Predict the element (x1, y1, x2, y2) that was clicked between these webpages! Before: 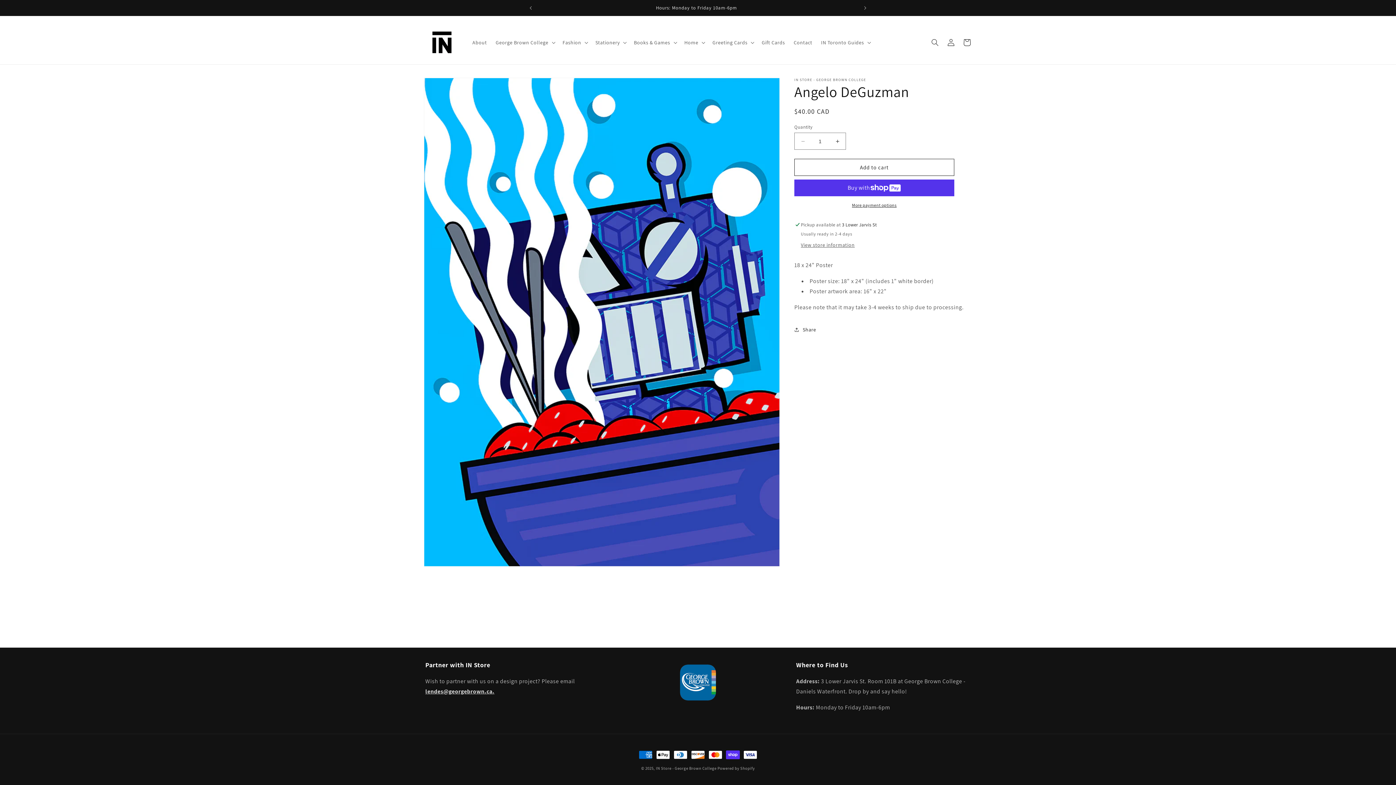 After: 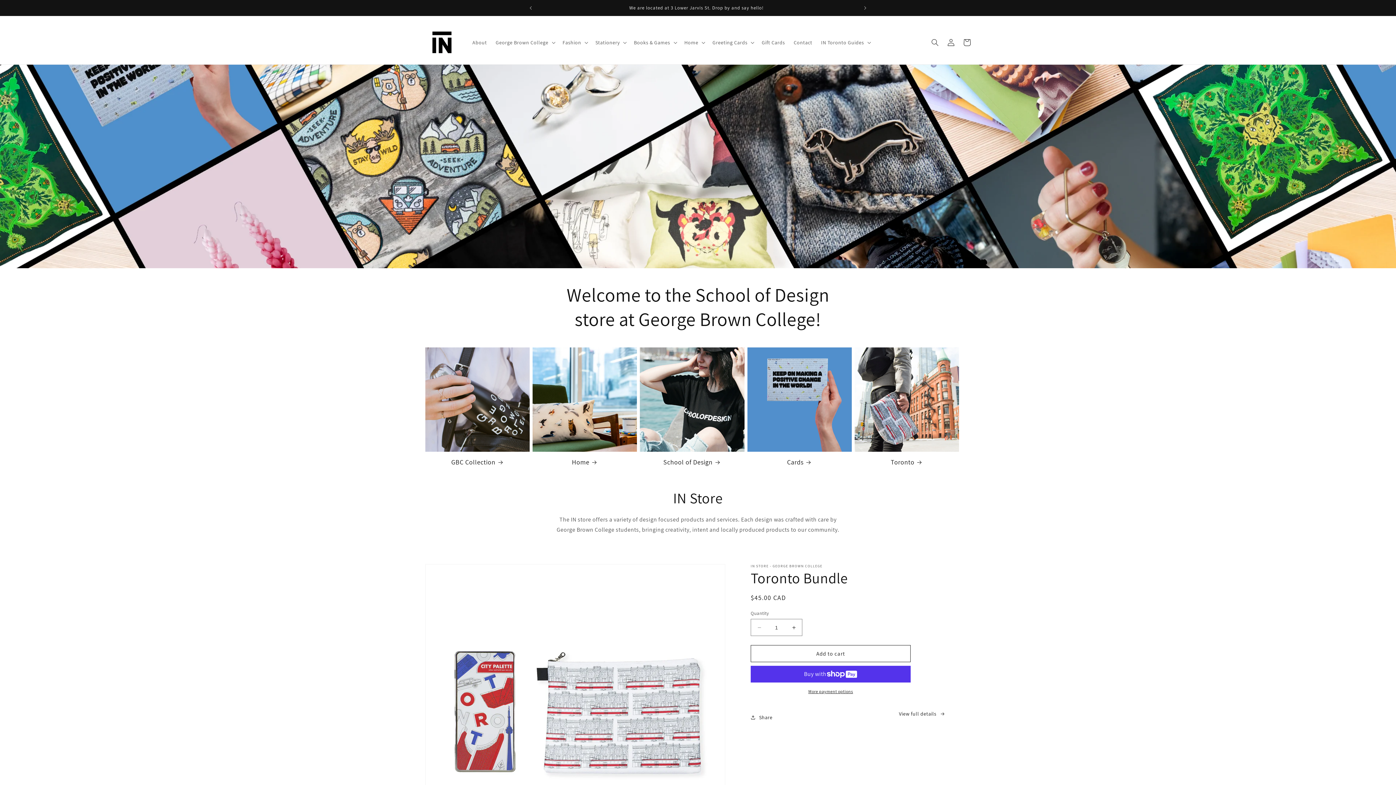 Action: bbox: (422, 23, 460, 61)